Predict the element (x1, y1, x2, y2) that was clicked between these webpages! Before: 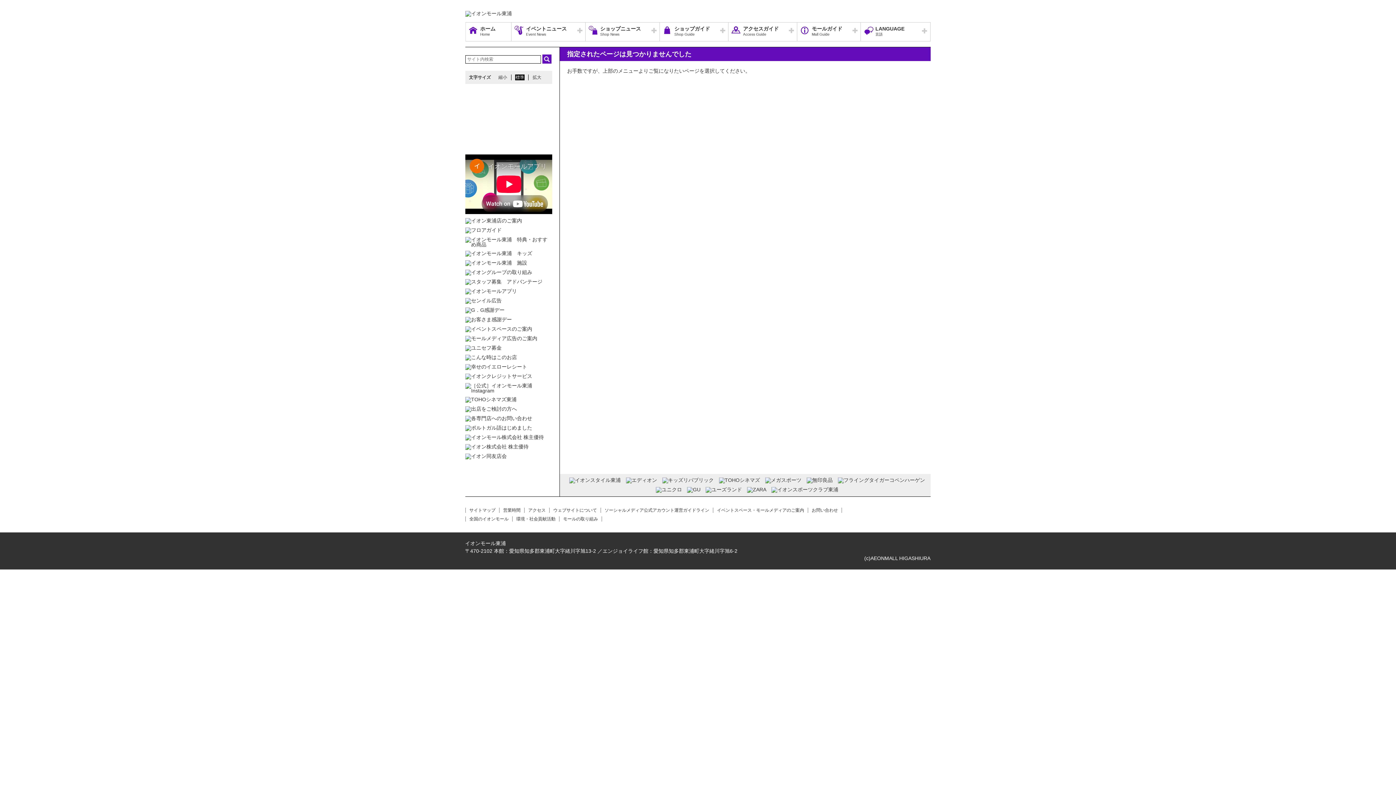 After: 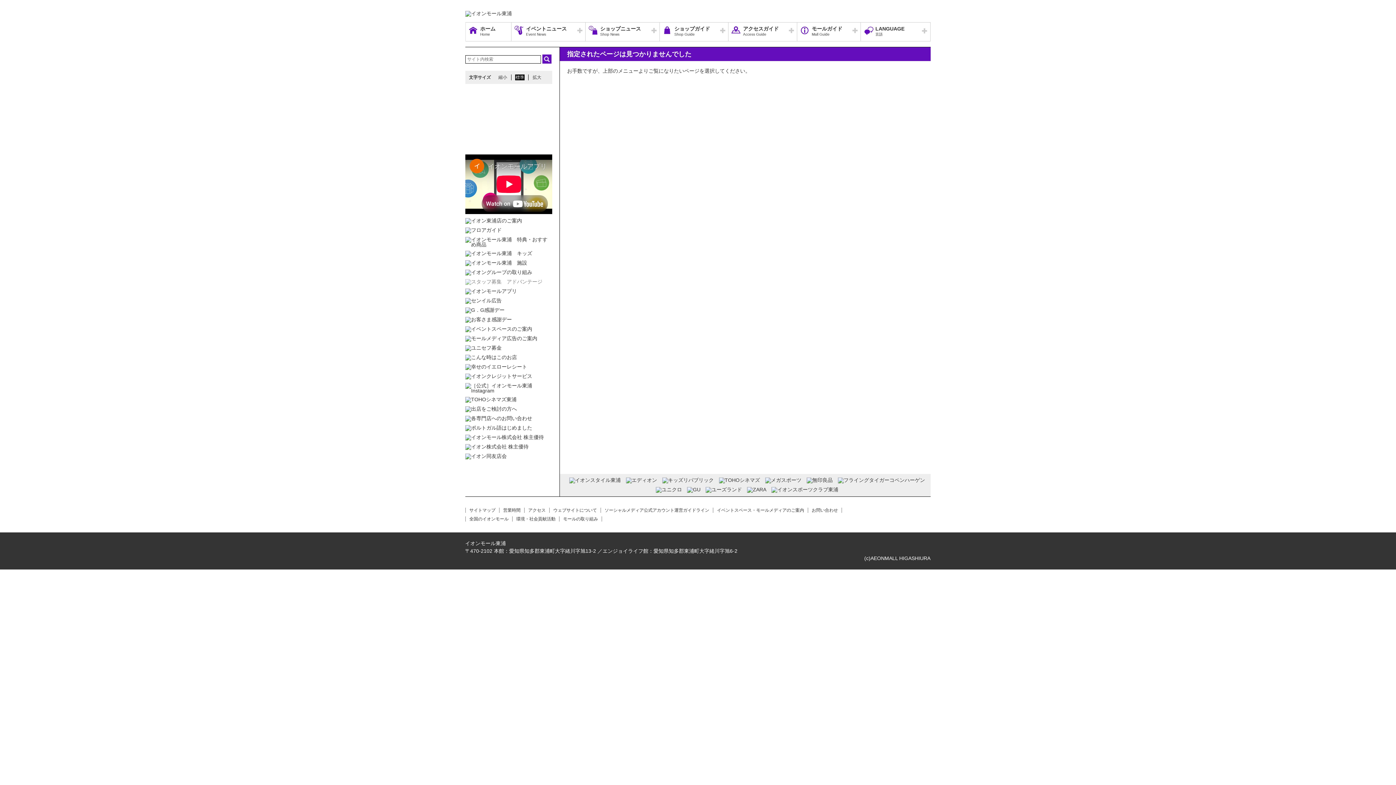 Action: bbox: (465, 279, 552, 285)